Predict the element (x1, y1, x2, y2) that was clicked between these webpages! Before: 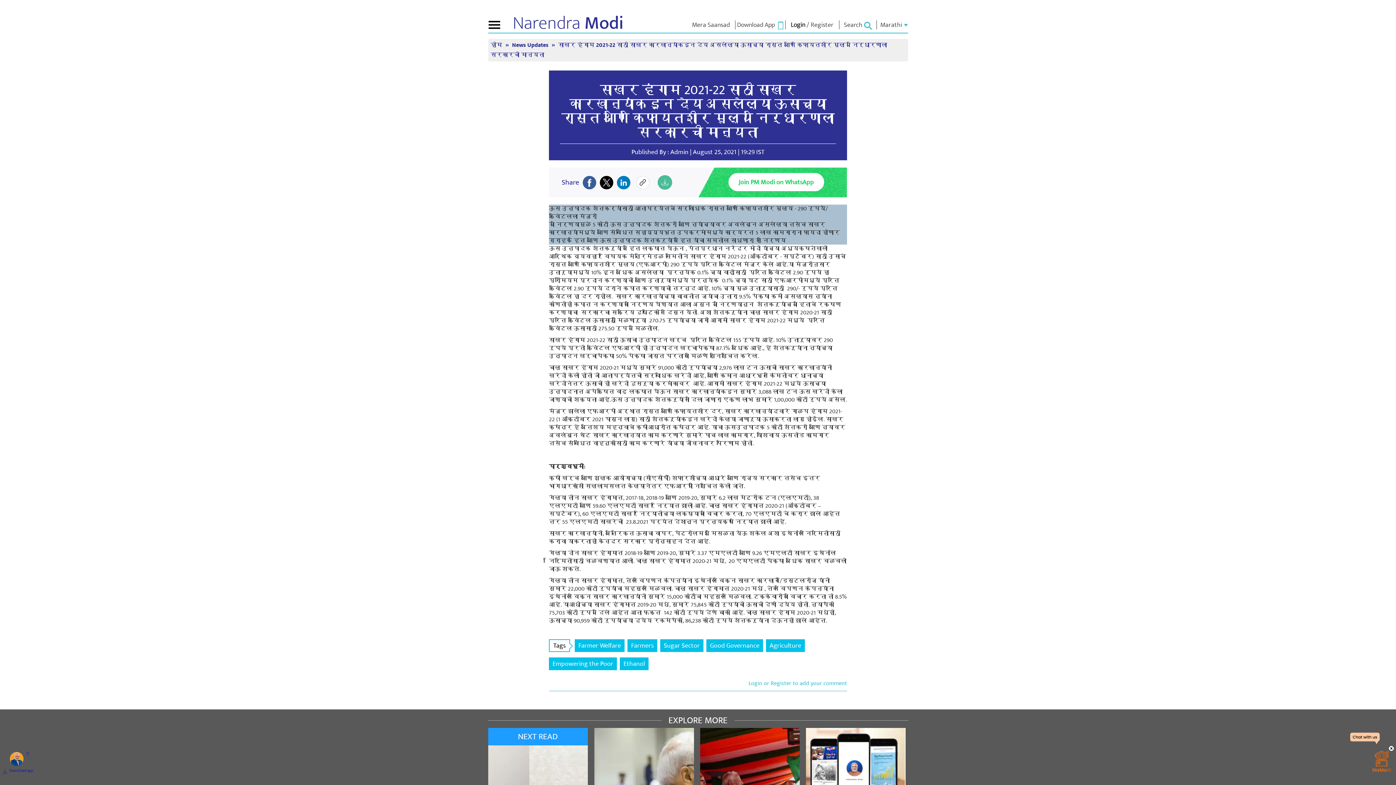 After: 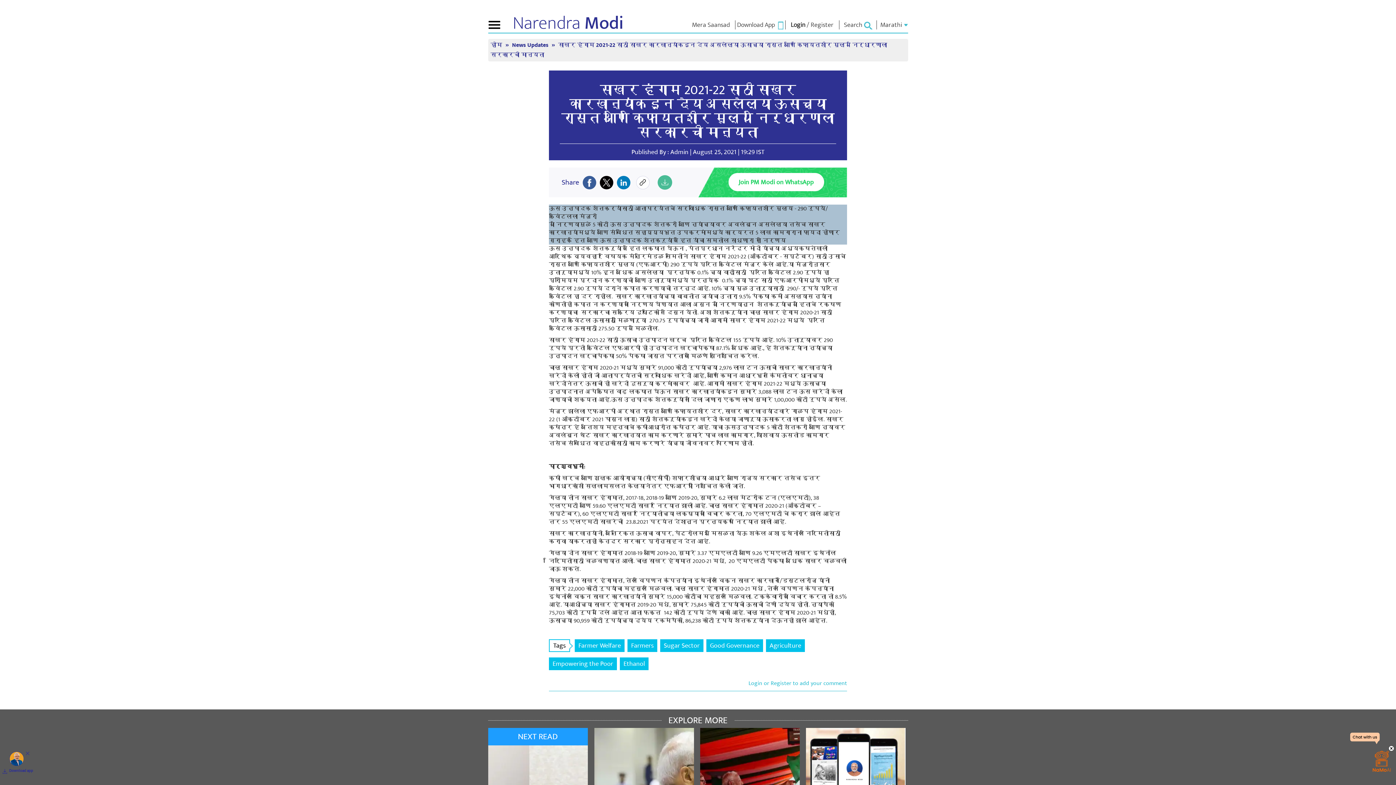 Action: bbox: (600, 176, 613, 186)